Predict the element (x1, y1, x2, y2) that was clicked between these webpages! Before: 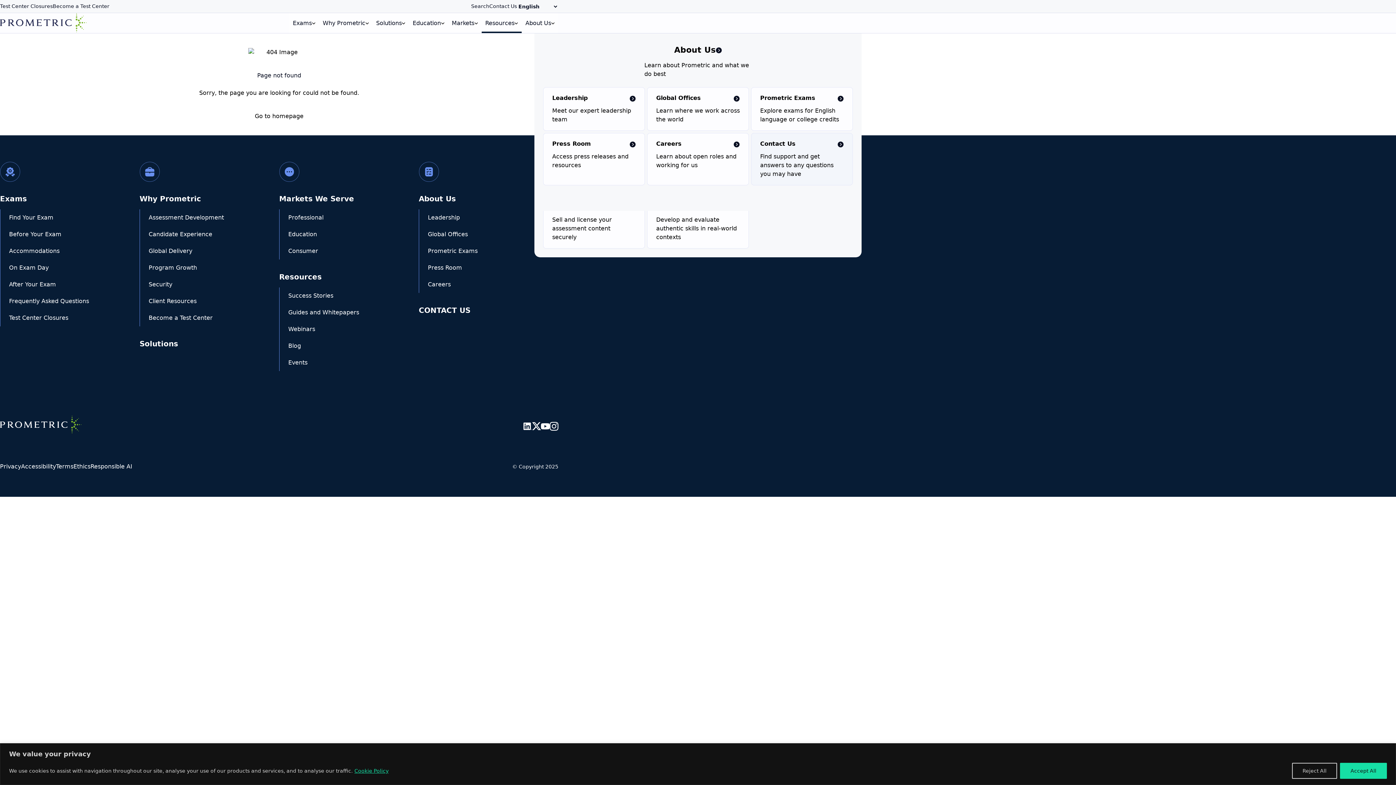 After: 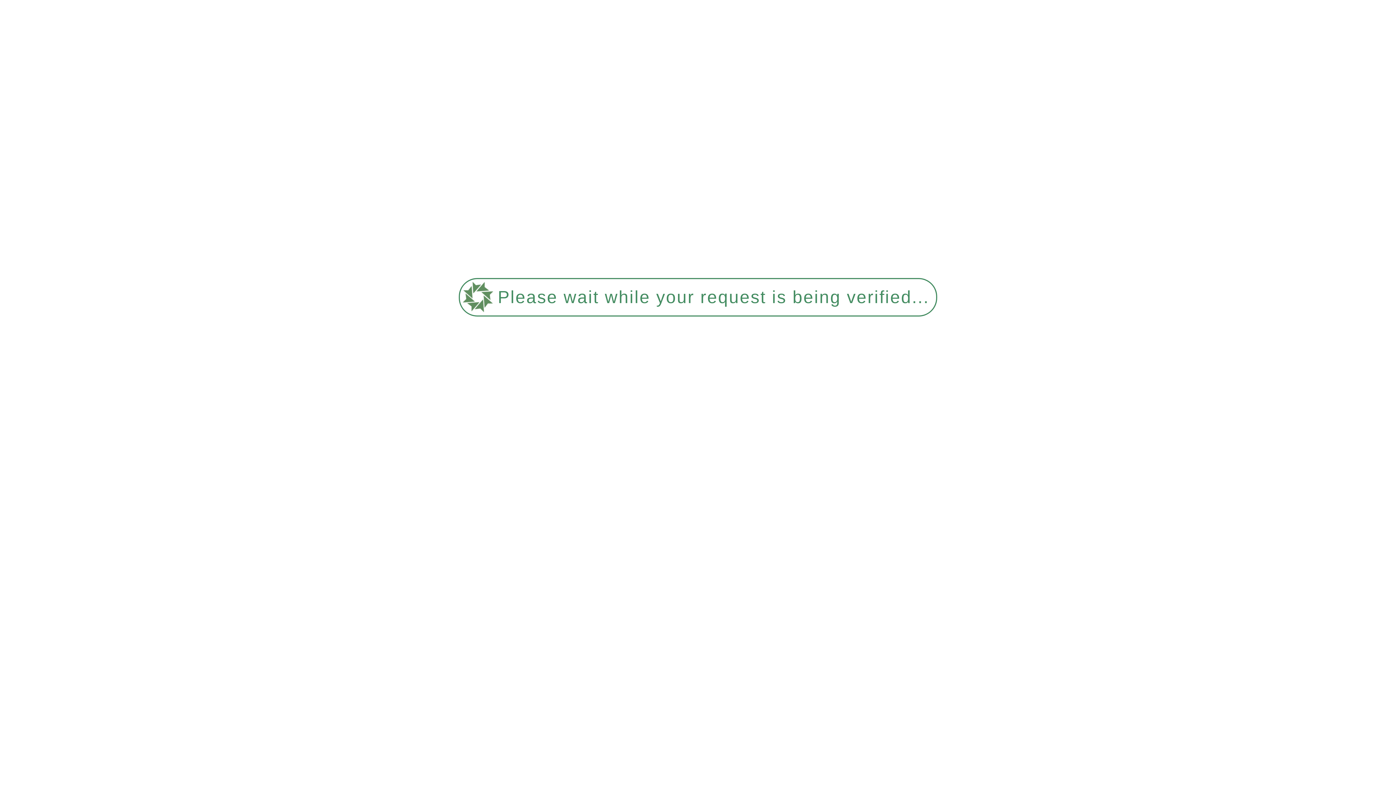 Action: label: About Us bbox: (543, 45, 853, 55)